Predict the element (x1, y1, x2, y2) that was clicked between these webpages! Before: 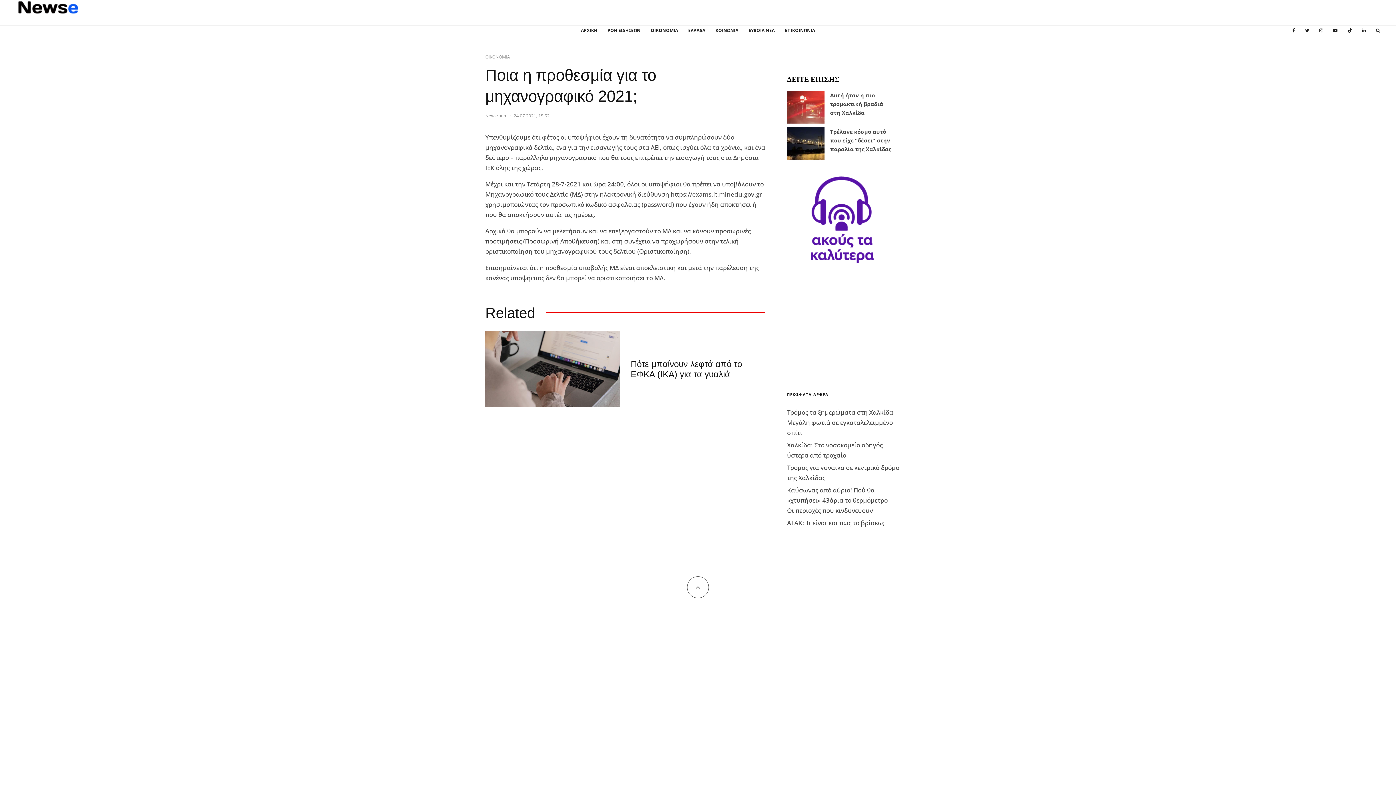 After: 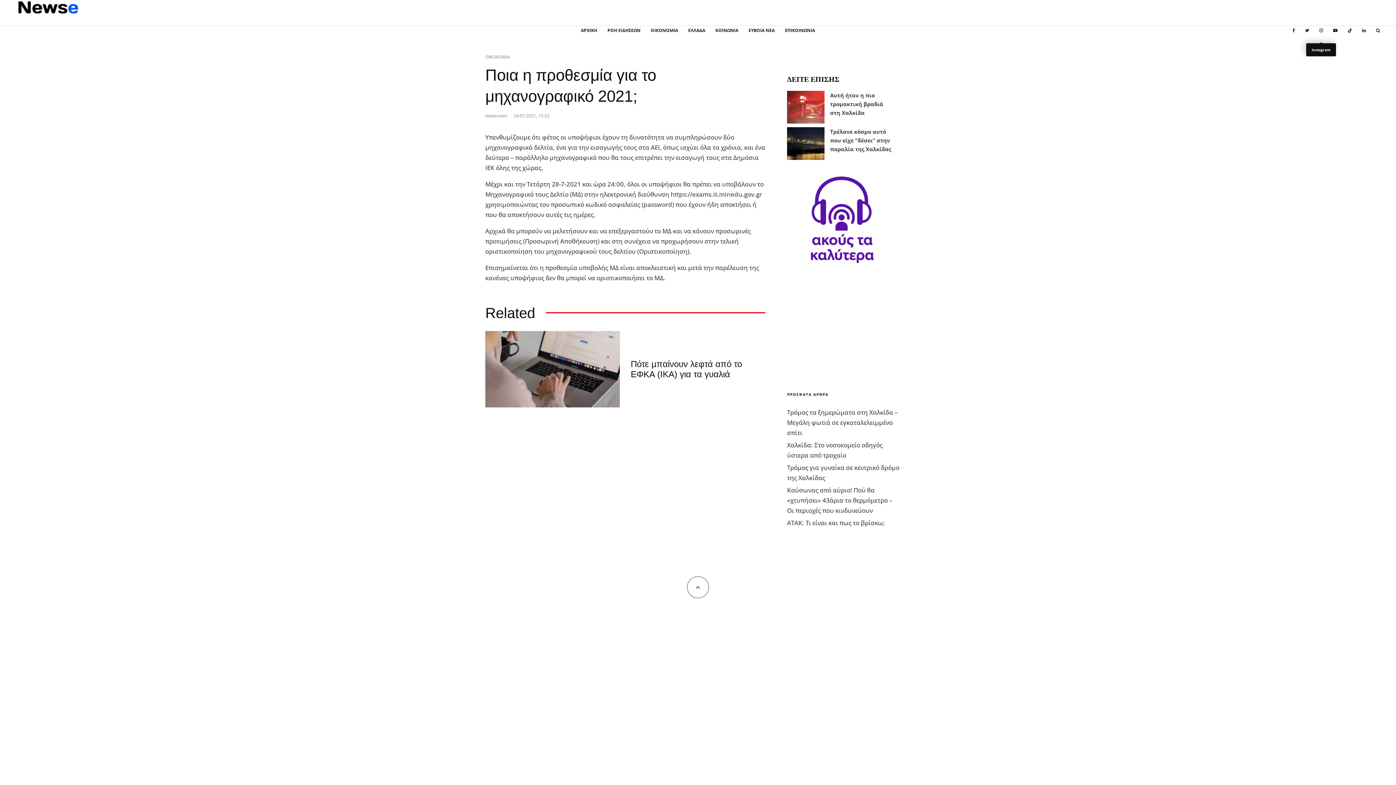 Action: bbox: (1314, 26, 1328, 42) label: Instagram